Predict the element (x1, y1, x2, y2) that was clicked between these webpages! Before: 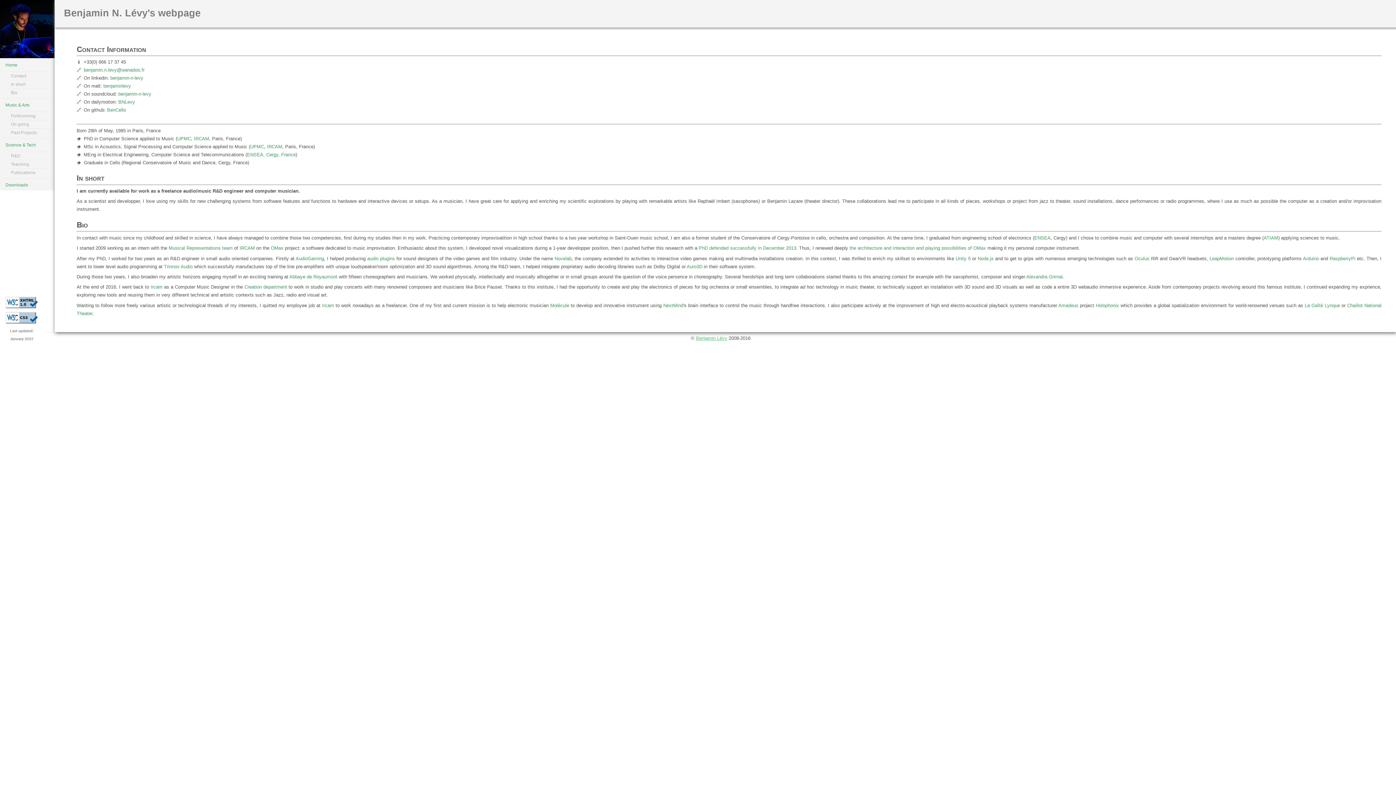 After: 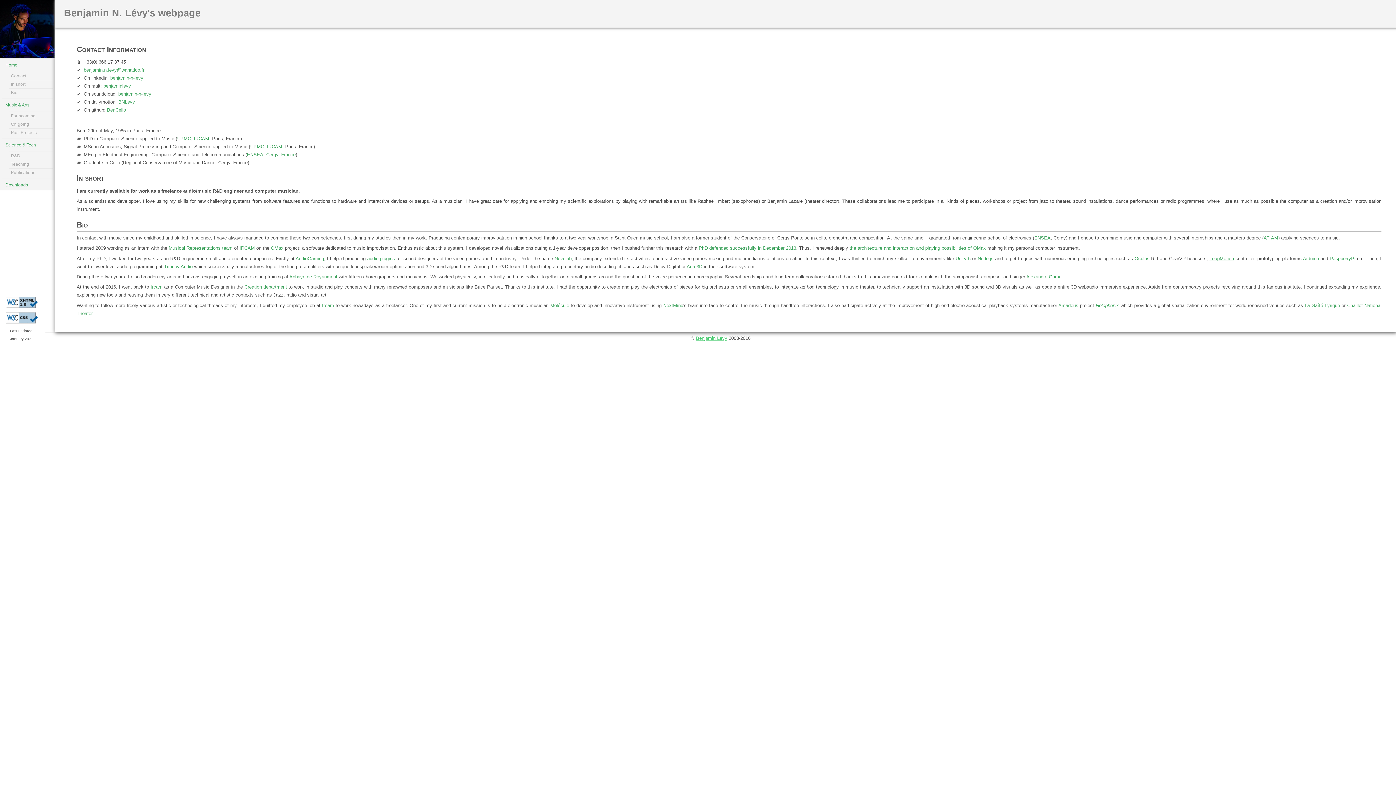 Action: bbox: (1209, 255, 1234, 261) label: LeapMotion